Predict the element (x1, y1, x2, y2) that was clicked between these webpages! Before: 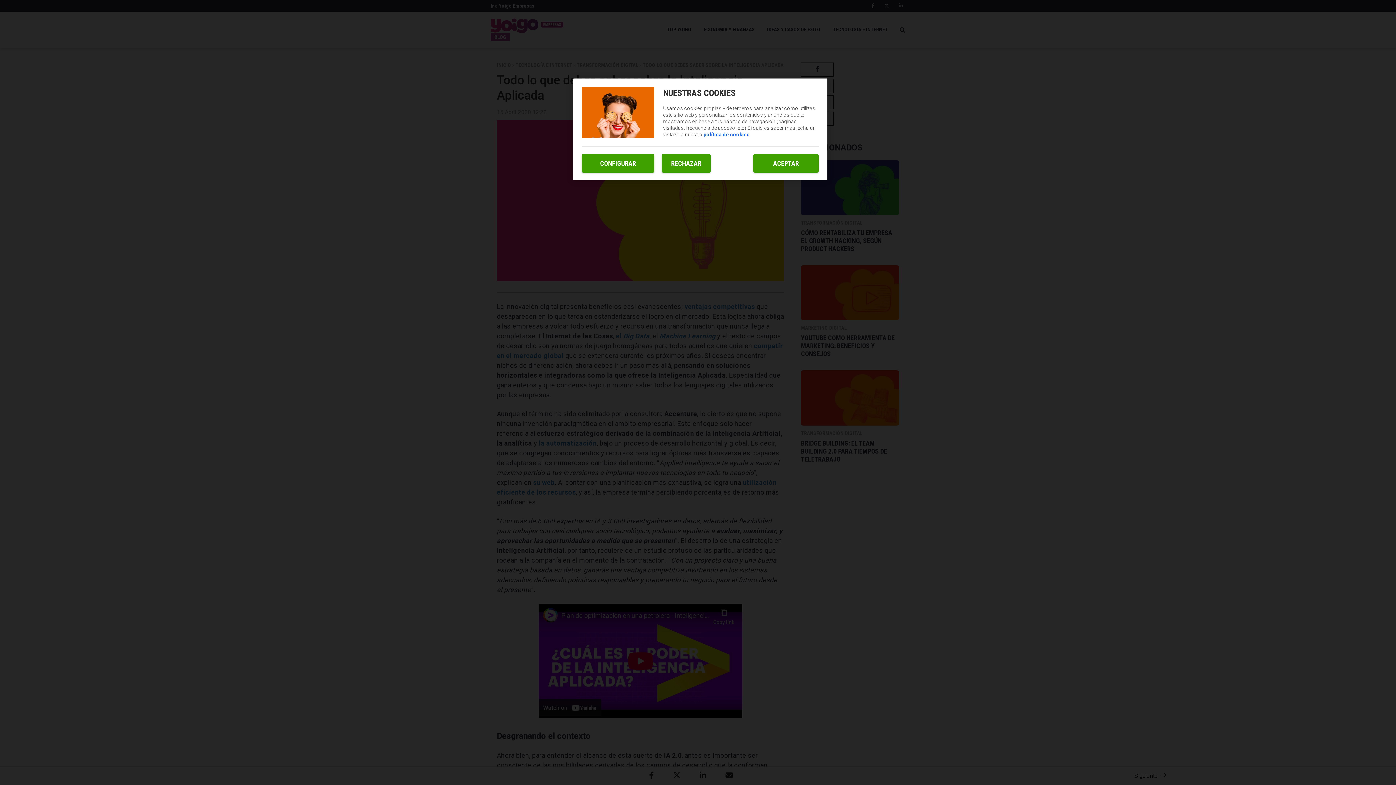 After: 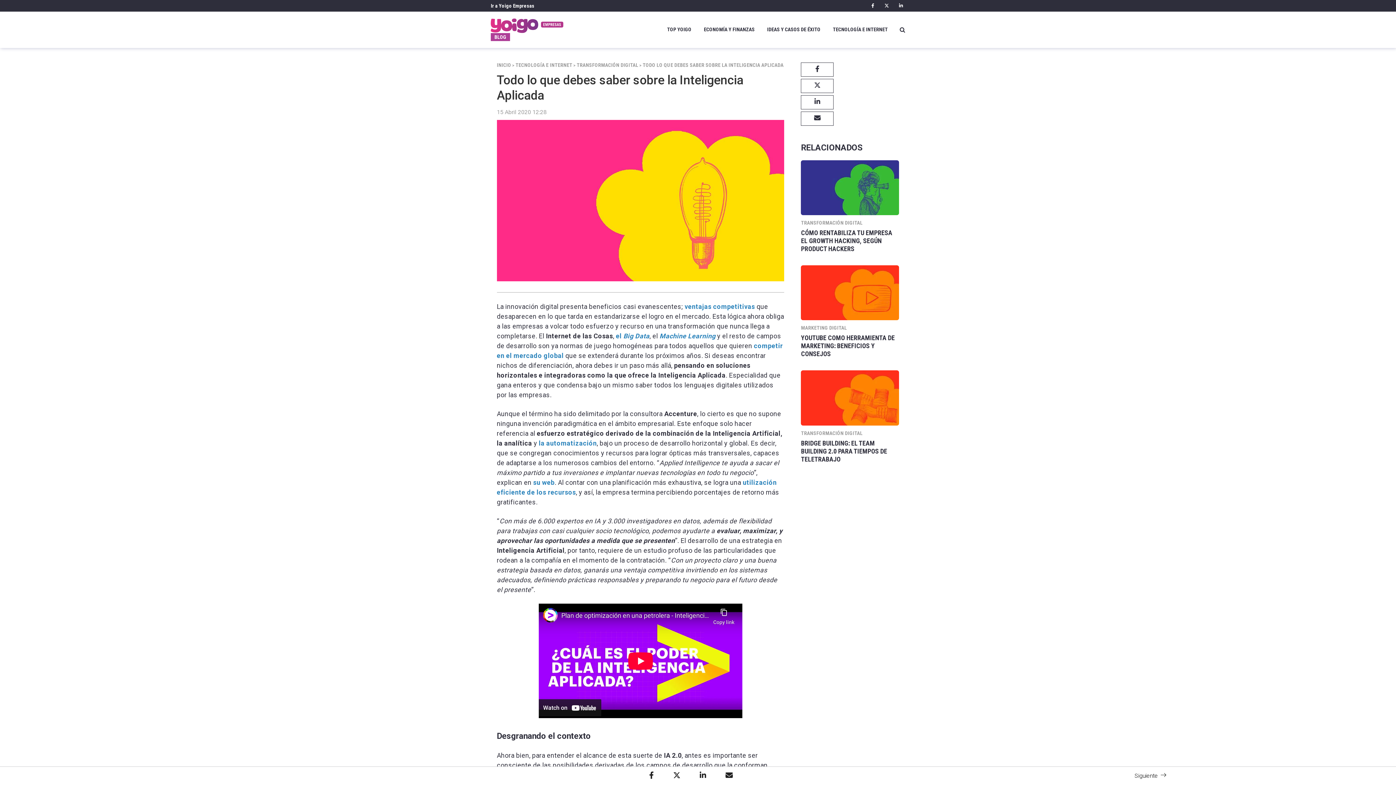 Action: label: ACEPTAR bbox: (753, 154, 818, 172)